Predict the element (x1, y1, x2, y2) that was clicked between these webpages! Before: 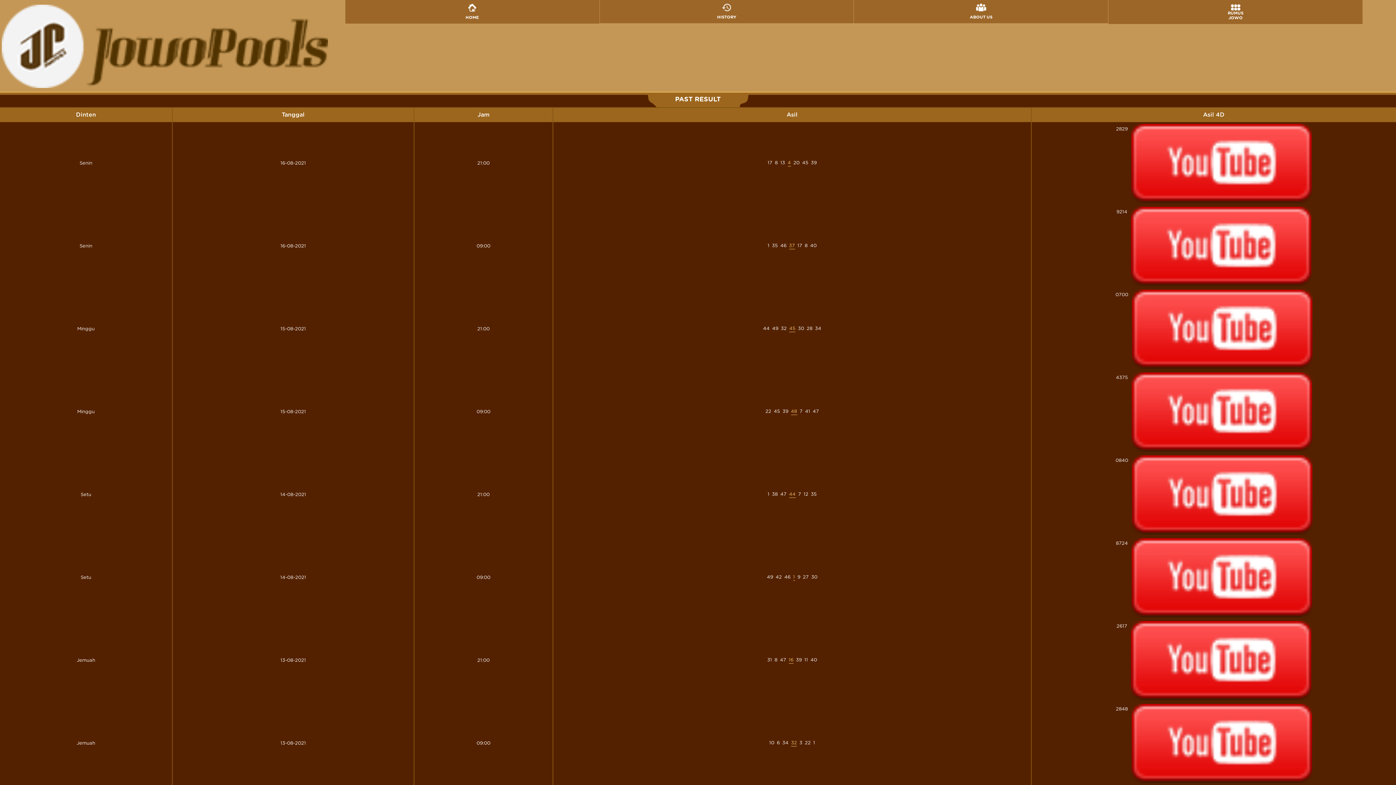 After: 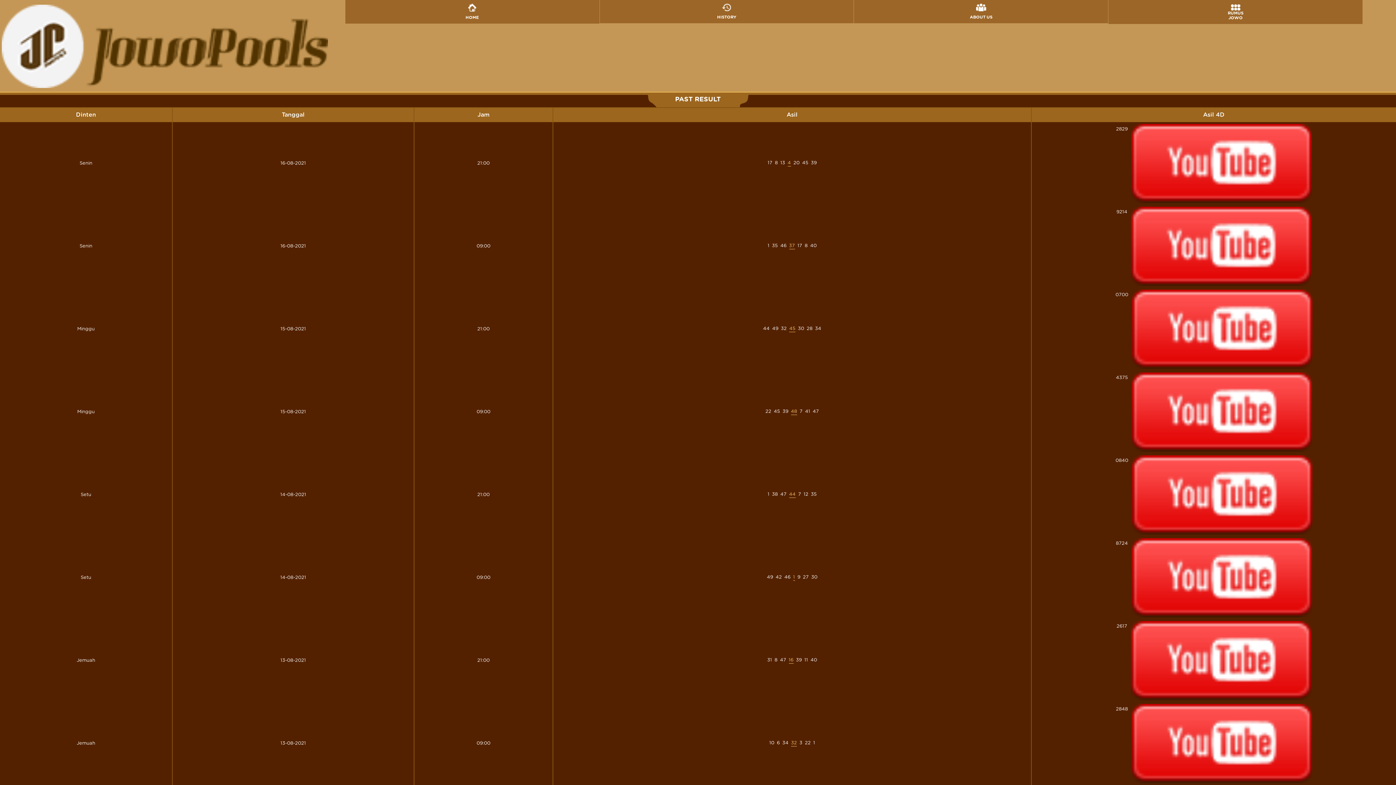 Action: bbox: (1131, 448, 1312, 453)